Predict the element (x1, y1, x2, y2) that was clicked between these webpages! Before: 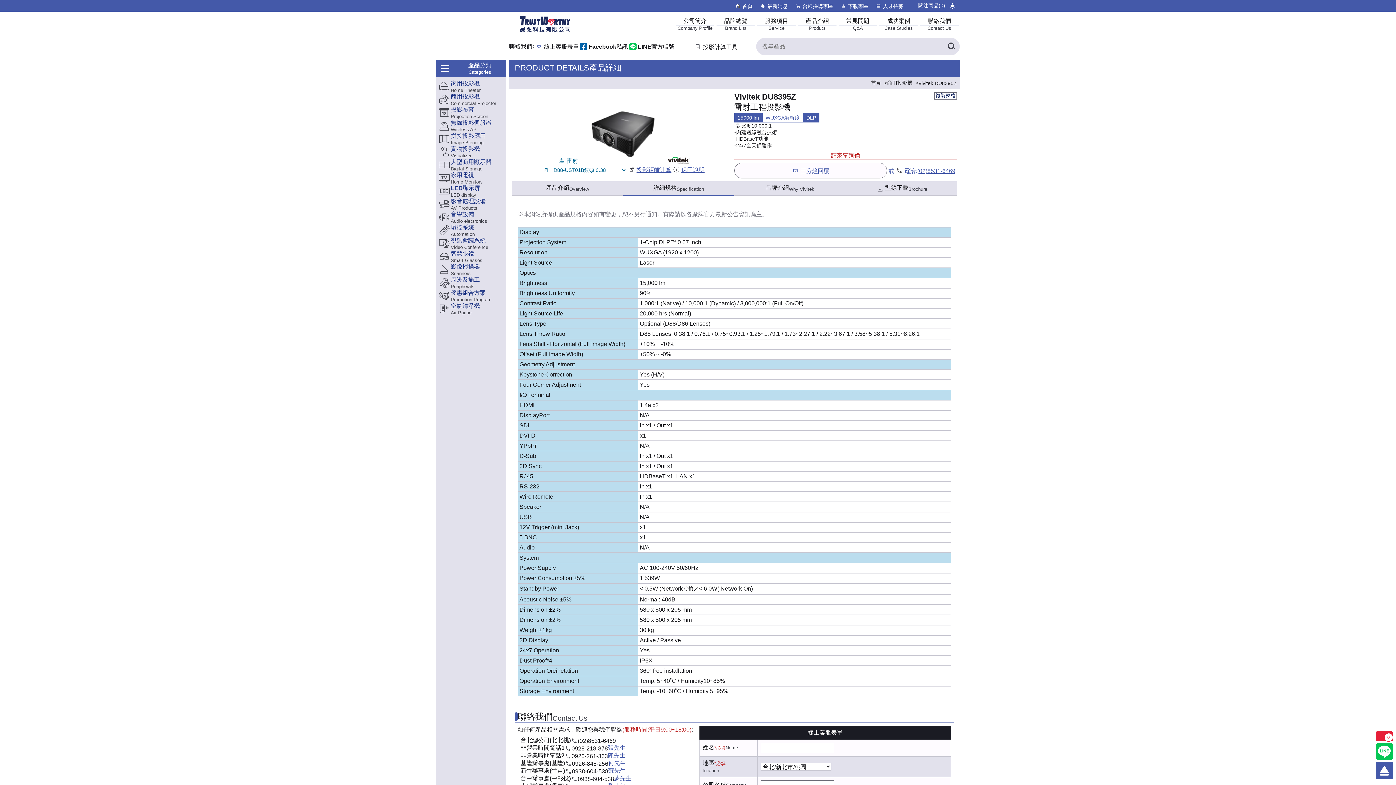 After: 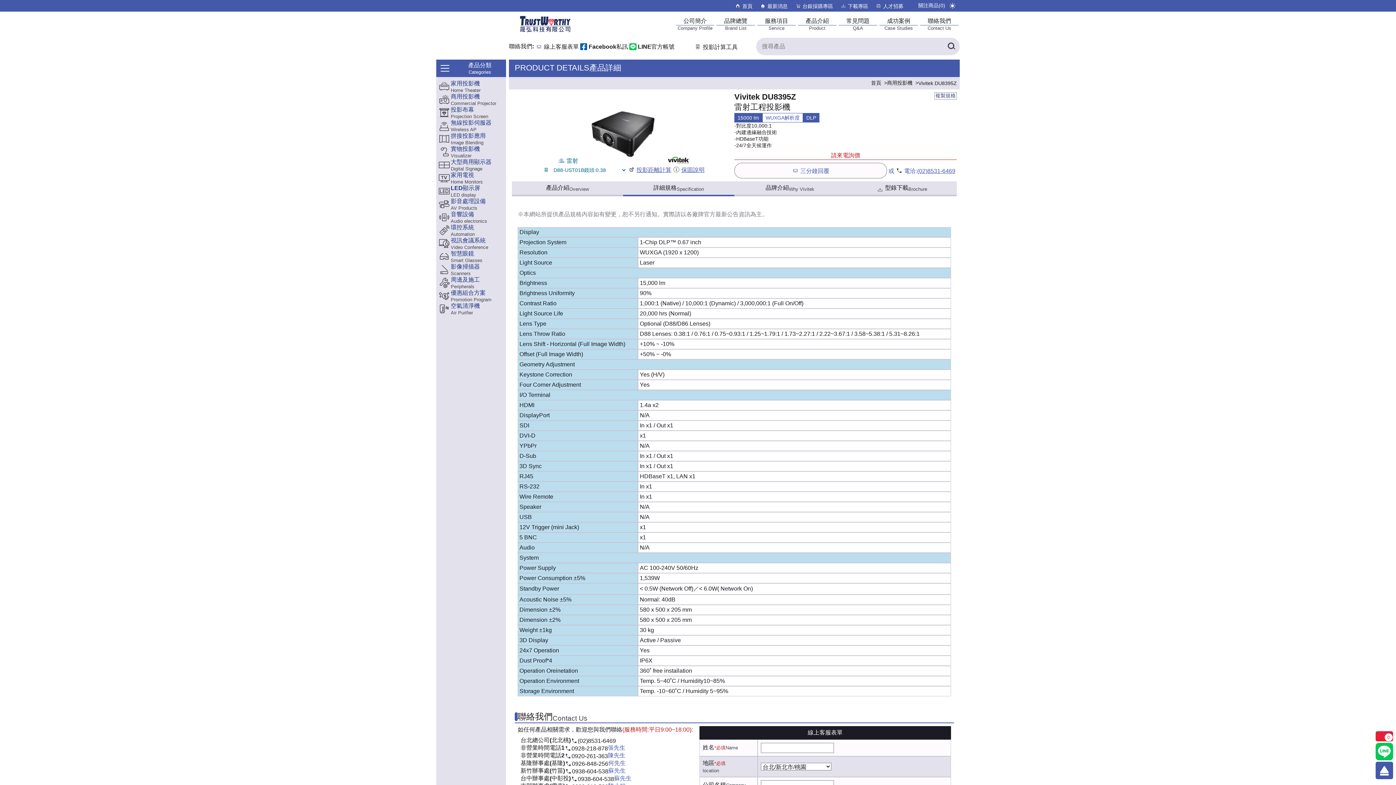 Action: bbox: (934, 92, 957, 99) label: 複製規格